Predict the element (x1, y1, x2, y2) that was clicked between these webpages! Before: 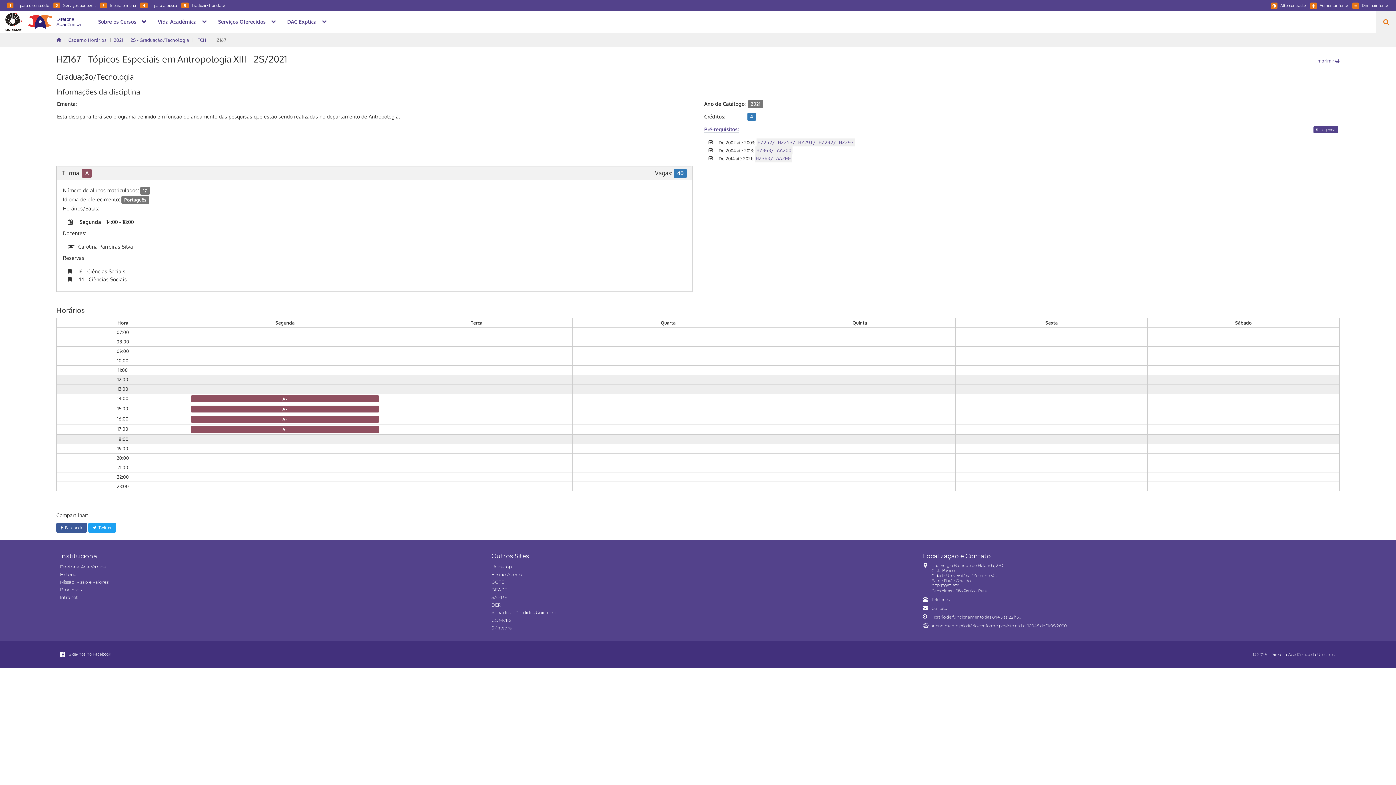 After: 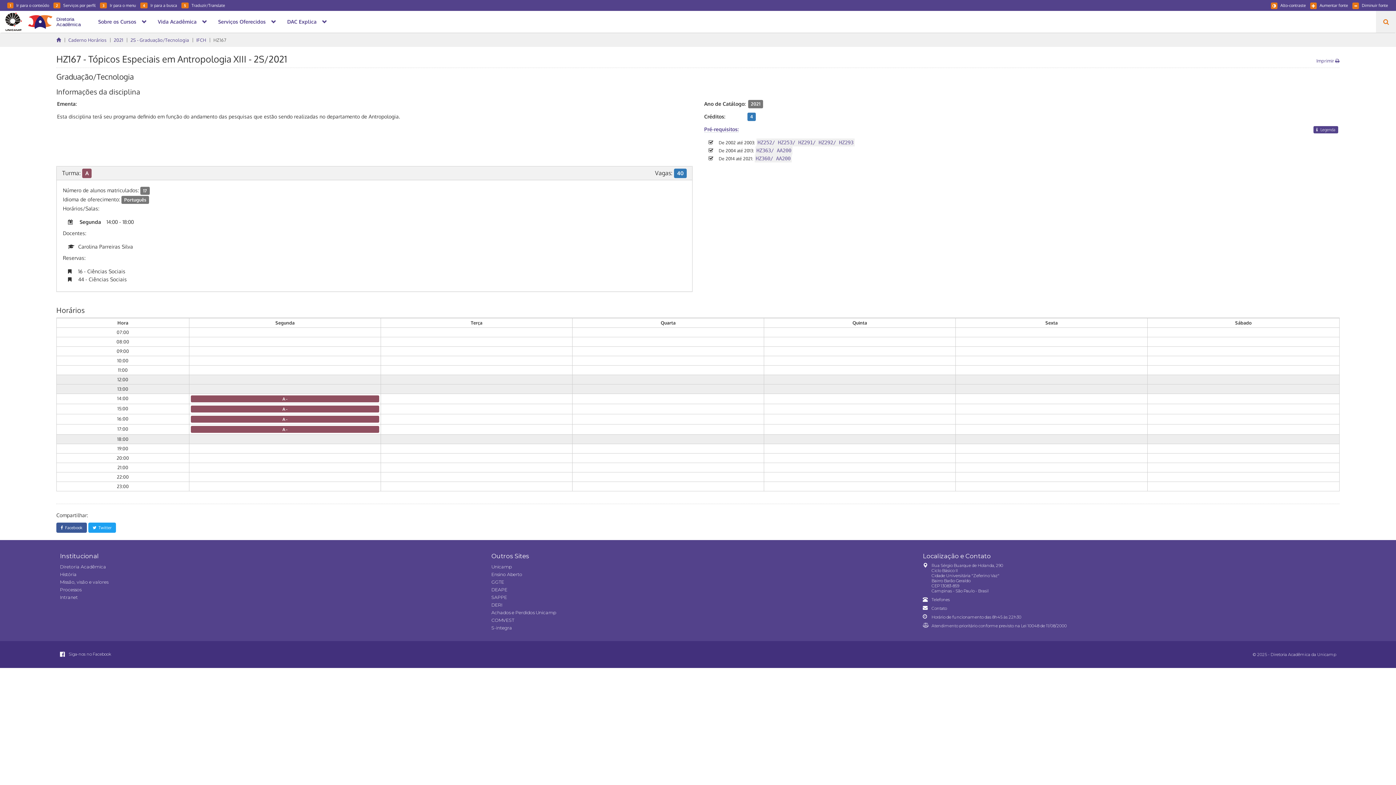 Action: bbox: (88, 522, 116, 533) label:   Twitter